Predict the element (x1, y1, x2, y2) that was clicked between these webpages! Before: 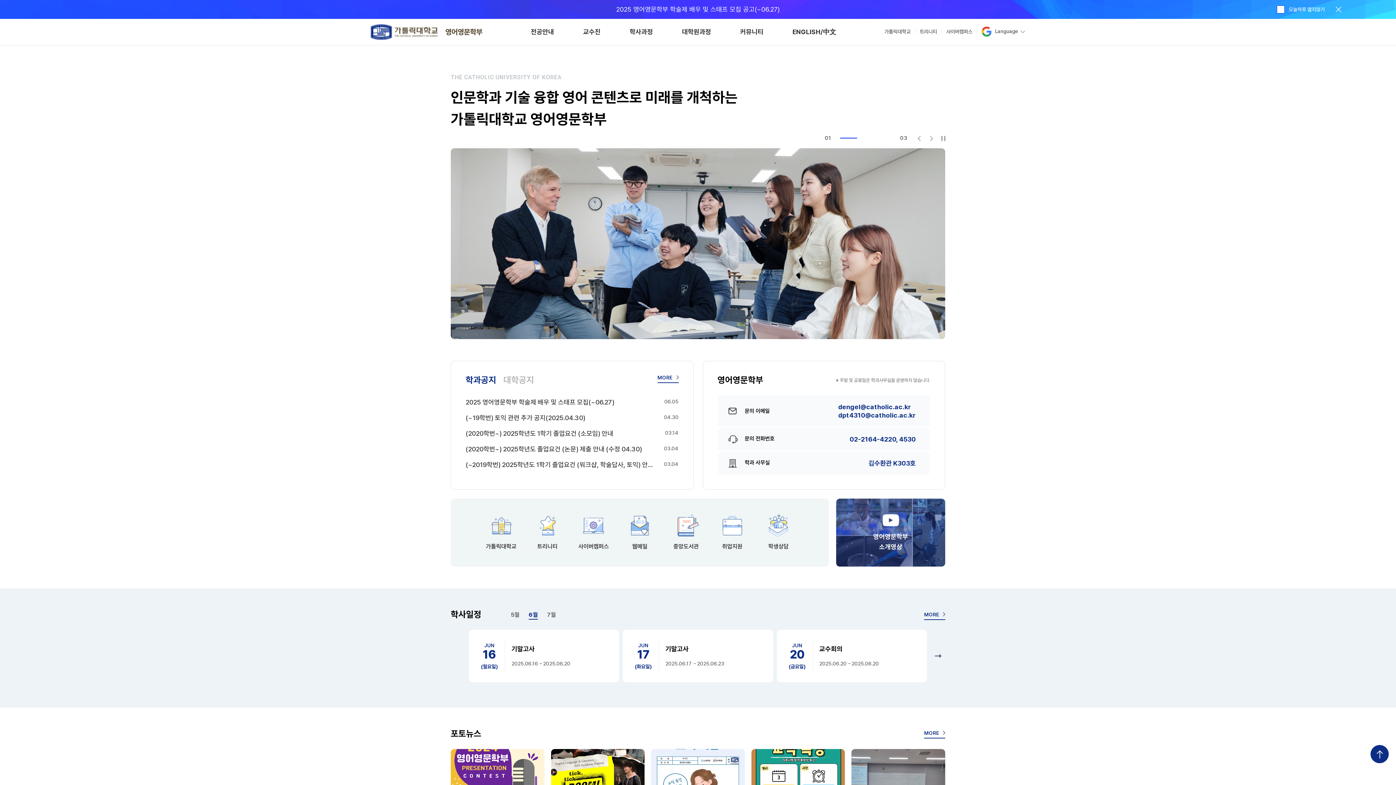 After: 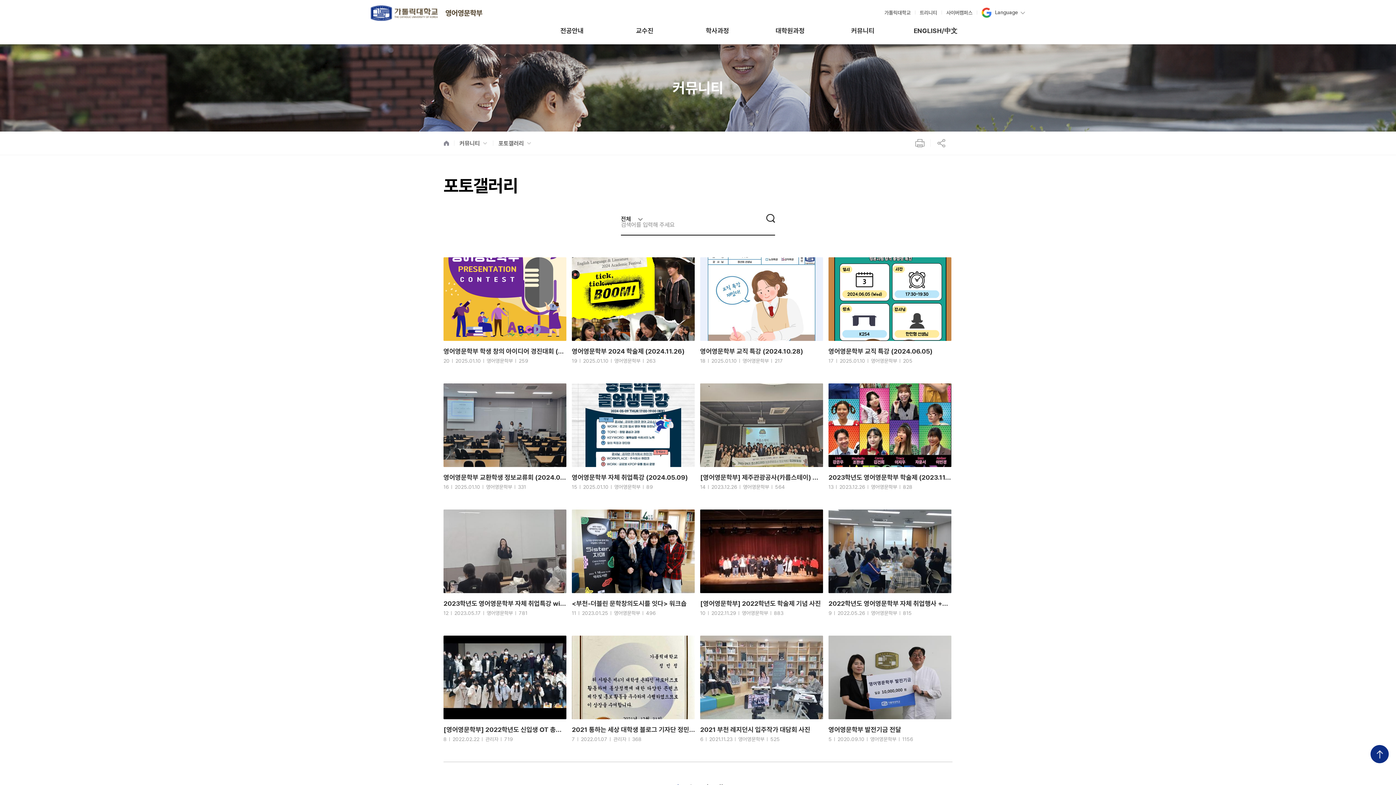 Action: label: MORE bbox: (924, 730, 945, 738)